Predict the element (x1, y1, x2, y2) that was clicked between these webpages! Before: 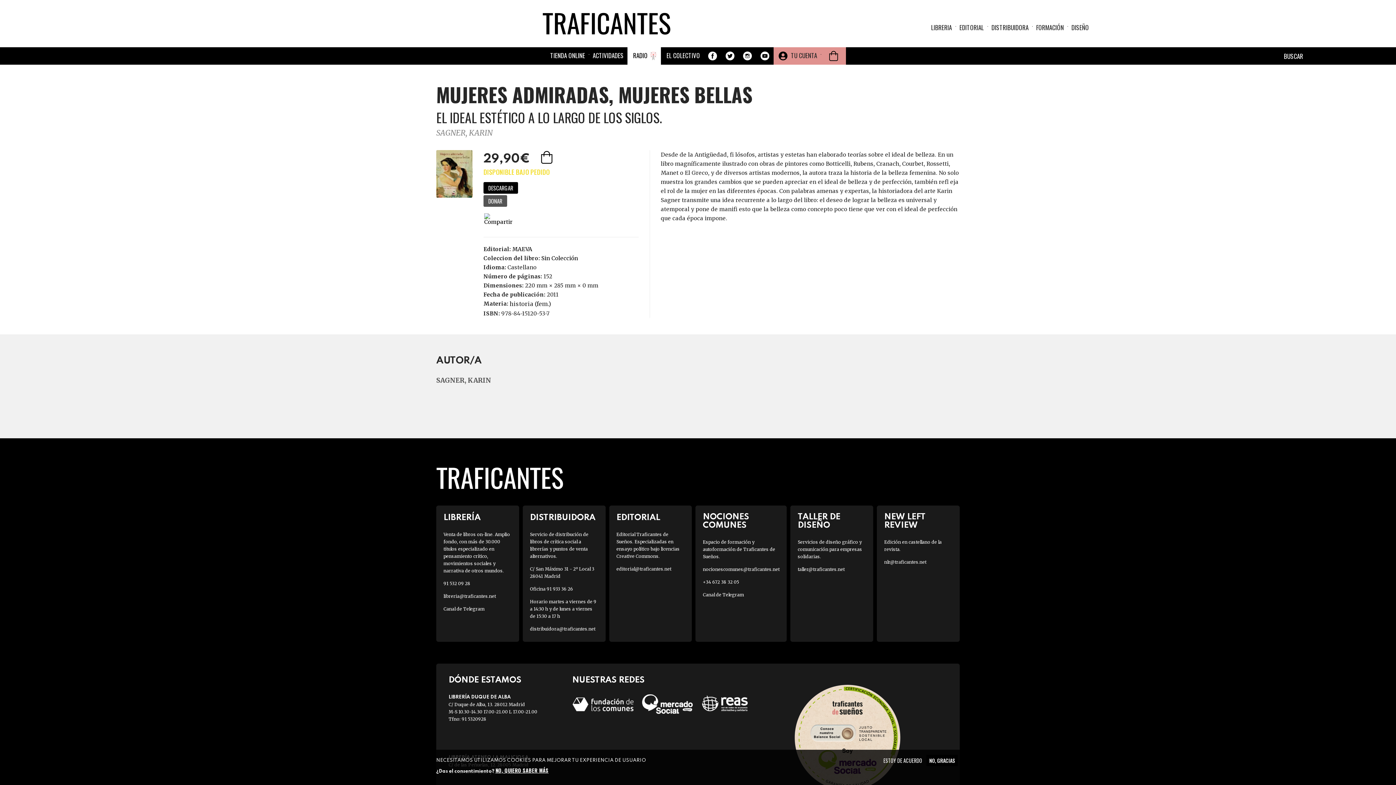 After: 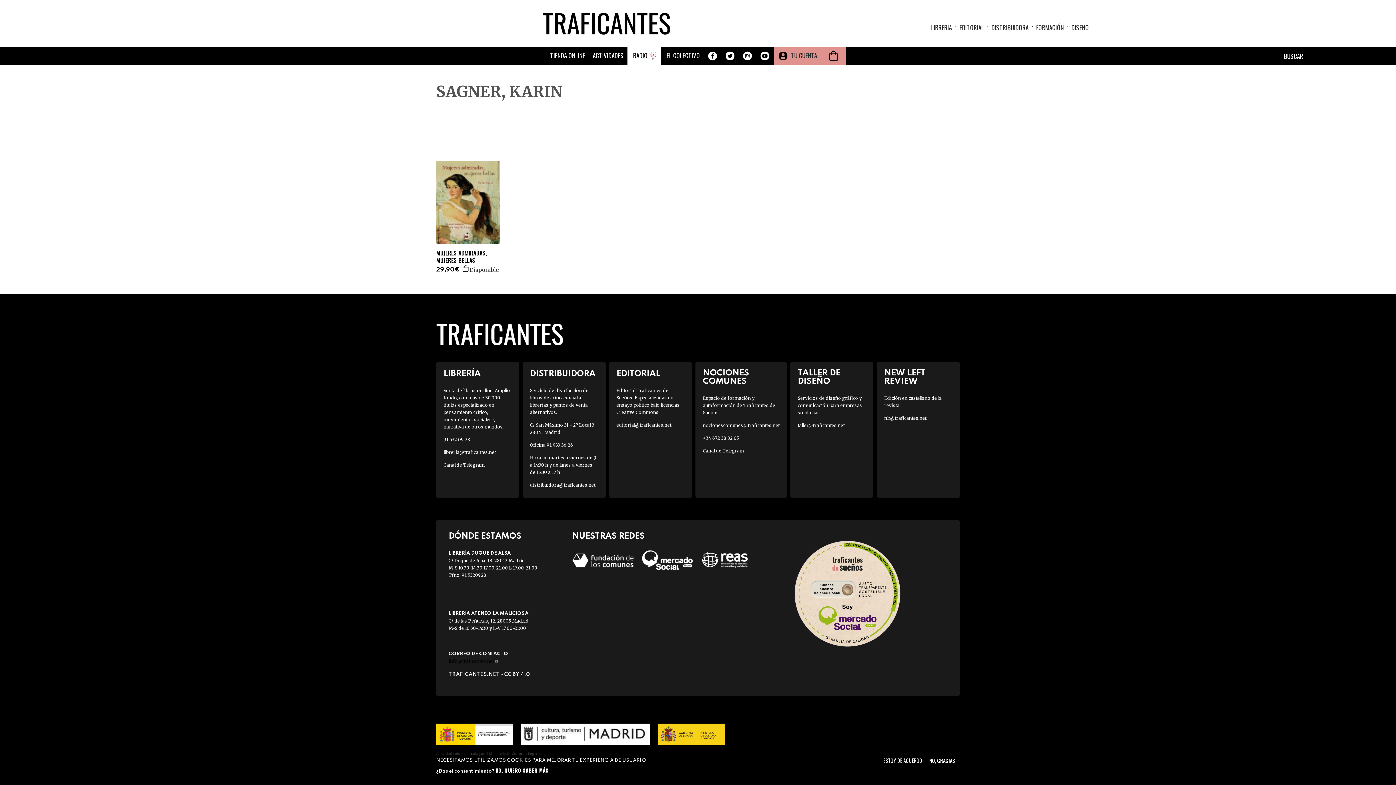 Action: label: SAGNER, KARIN bbox: (436, 128, 492, 137)